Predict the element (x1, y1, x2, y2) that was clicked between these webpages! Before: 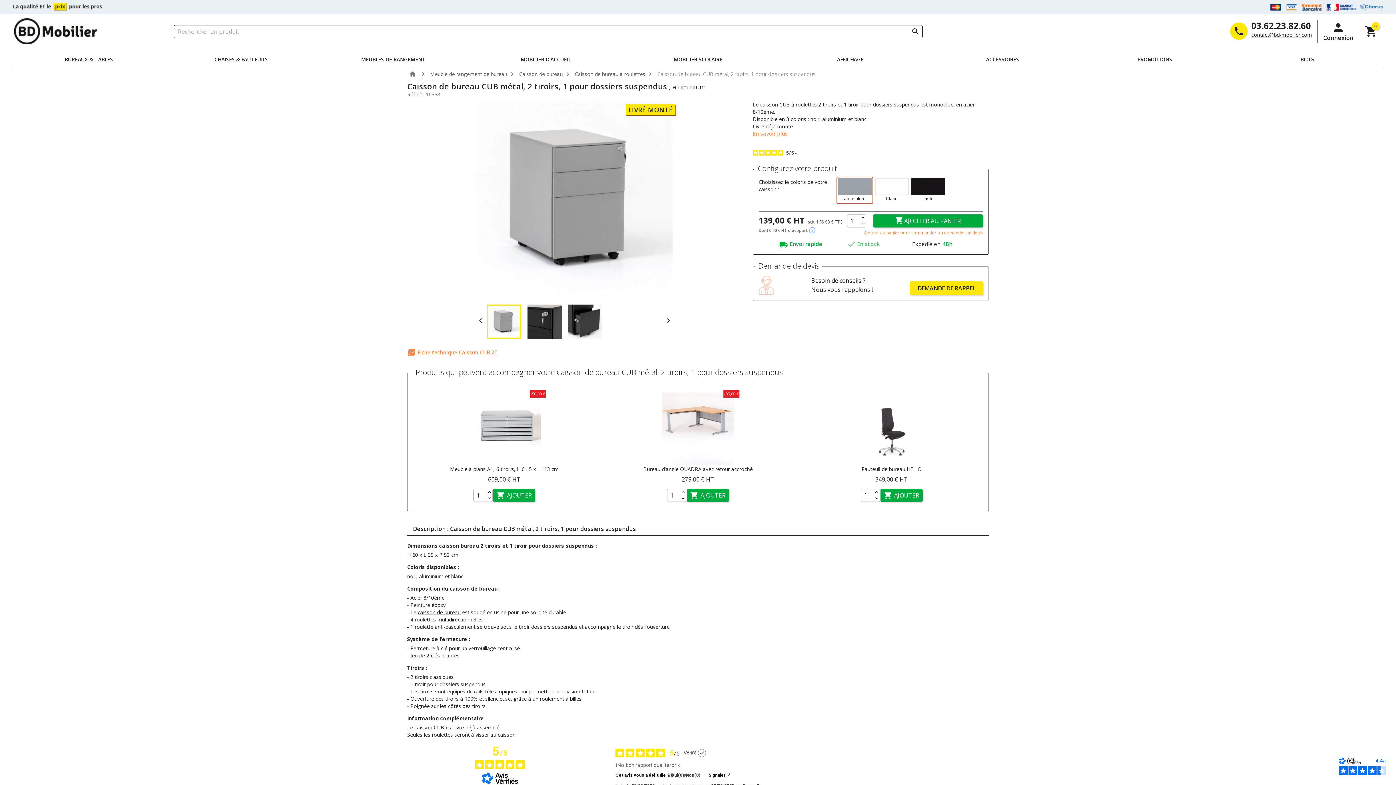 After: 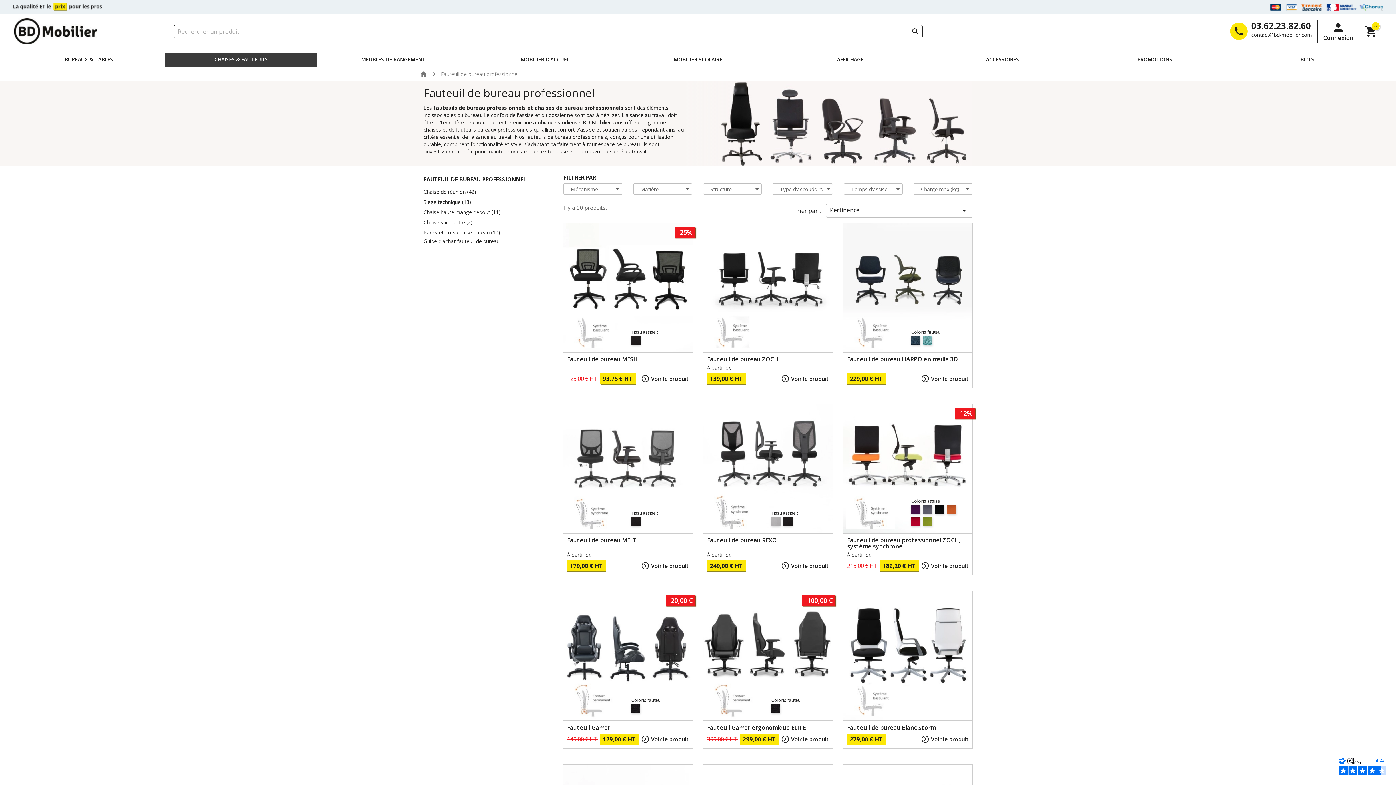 Action: label: CHAISES & FAUTEUILS bbox: (165, 52, 317, 66)